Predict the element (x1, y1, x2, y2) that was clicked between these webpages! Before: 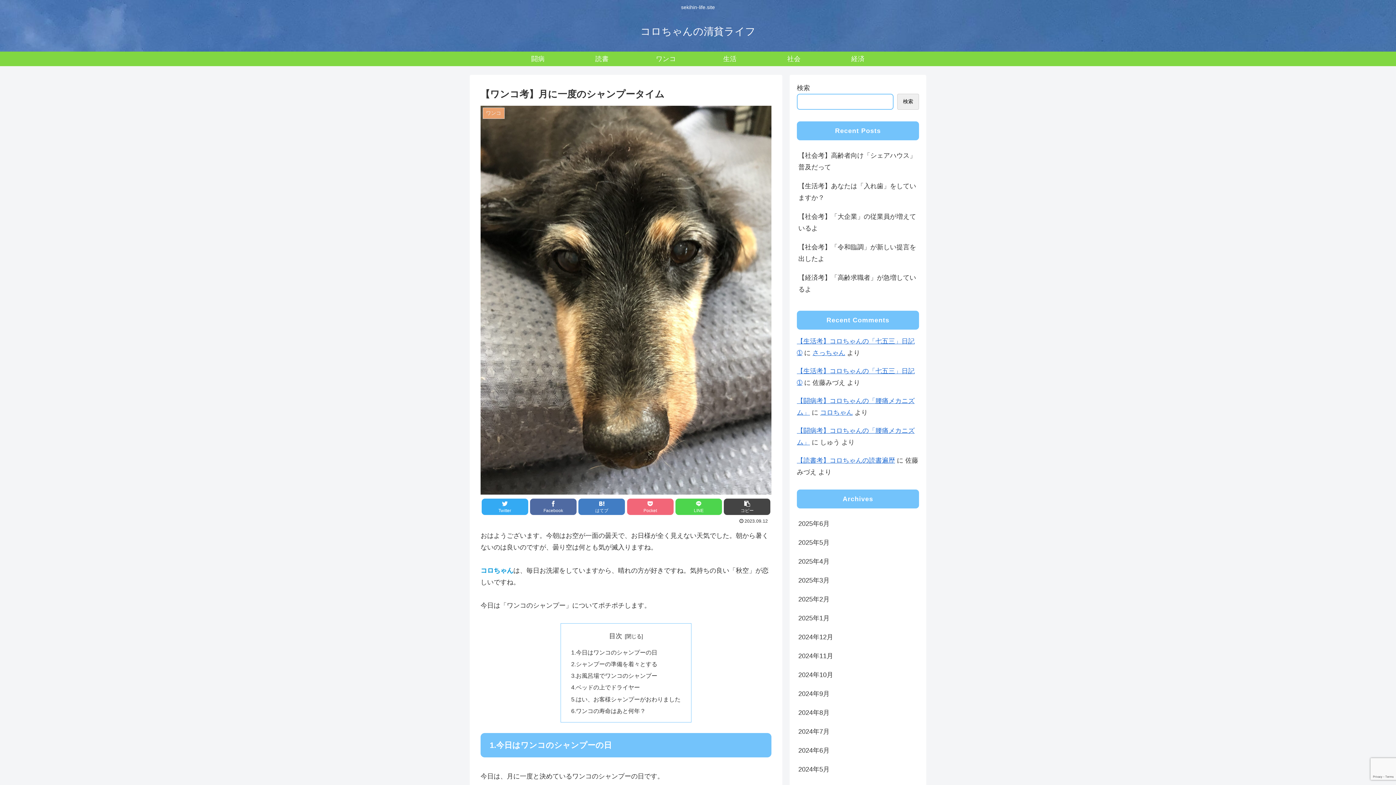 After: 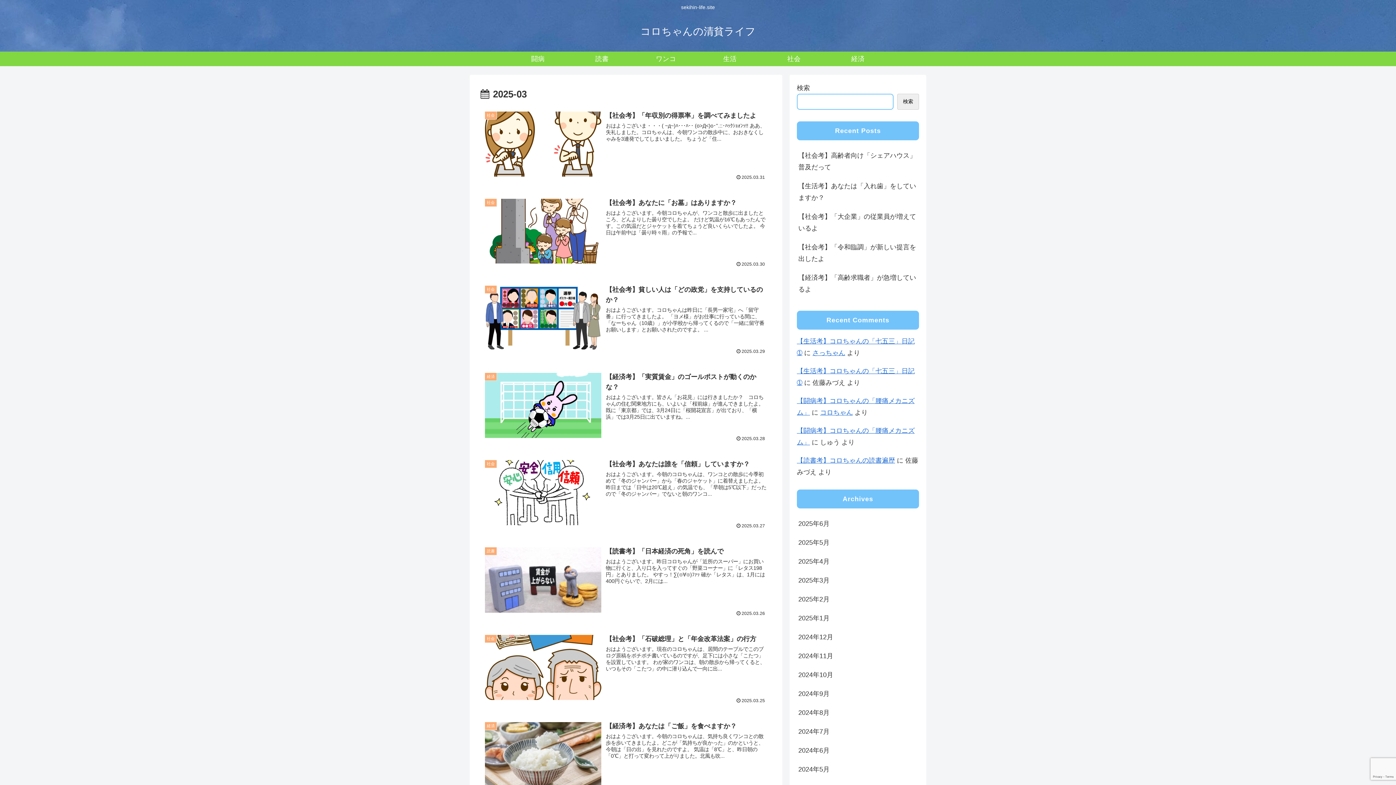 Action: label: 2025年3月 bbox: (797, 571, 919, 590)